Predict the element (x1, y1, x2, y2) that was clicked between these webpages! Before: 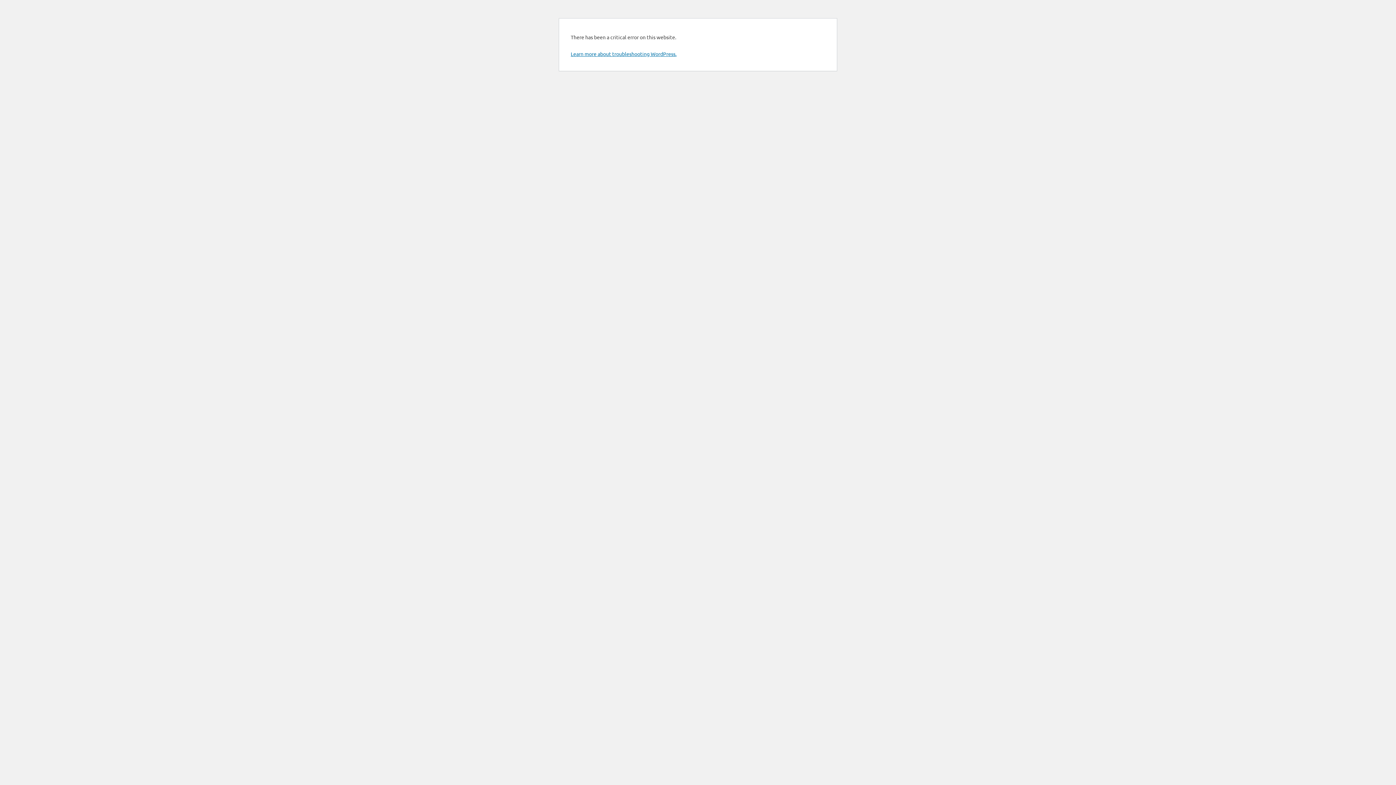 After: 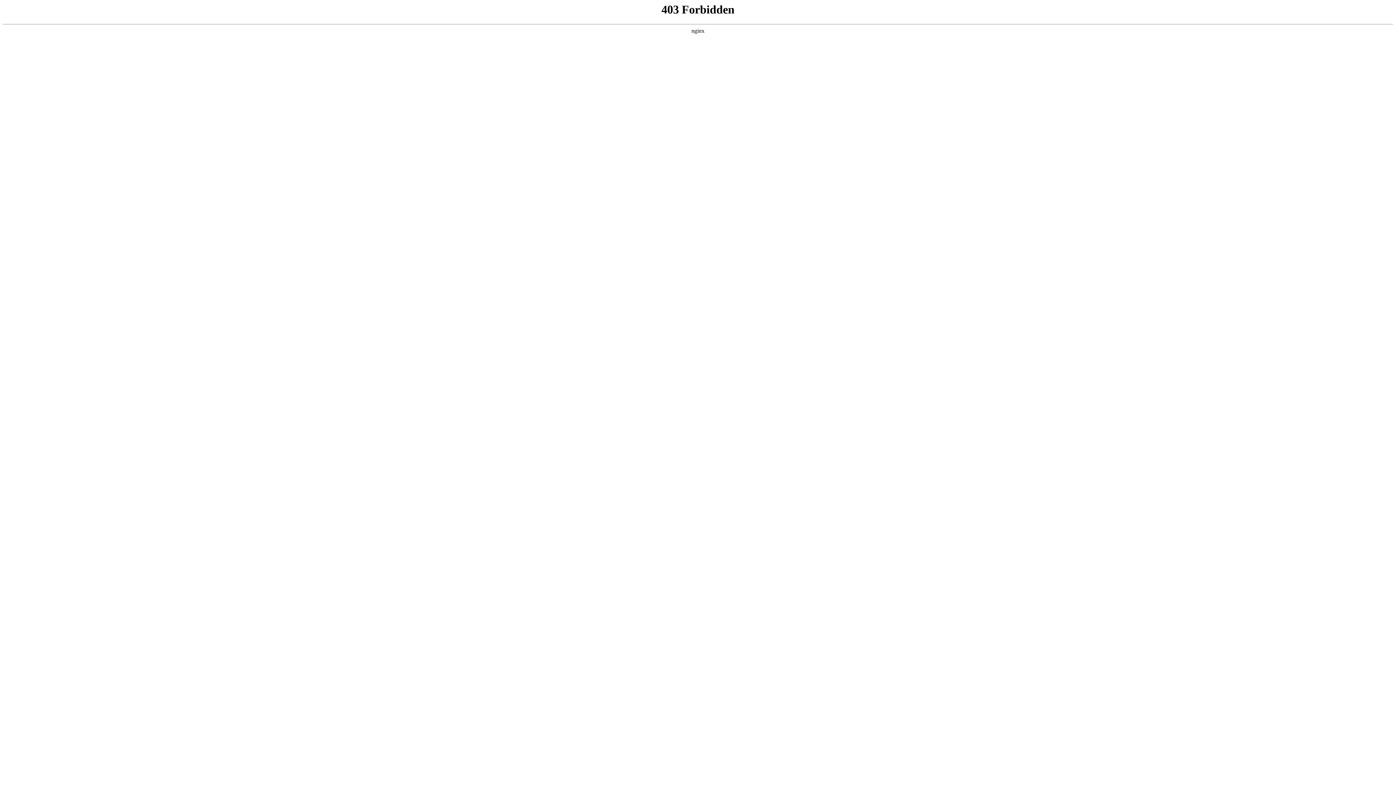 Action: label: Learn more about troubleshooting WordPress. bbox: (570, 50, 676, 57)